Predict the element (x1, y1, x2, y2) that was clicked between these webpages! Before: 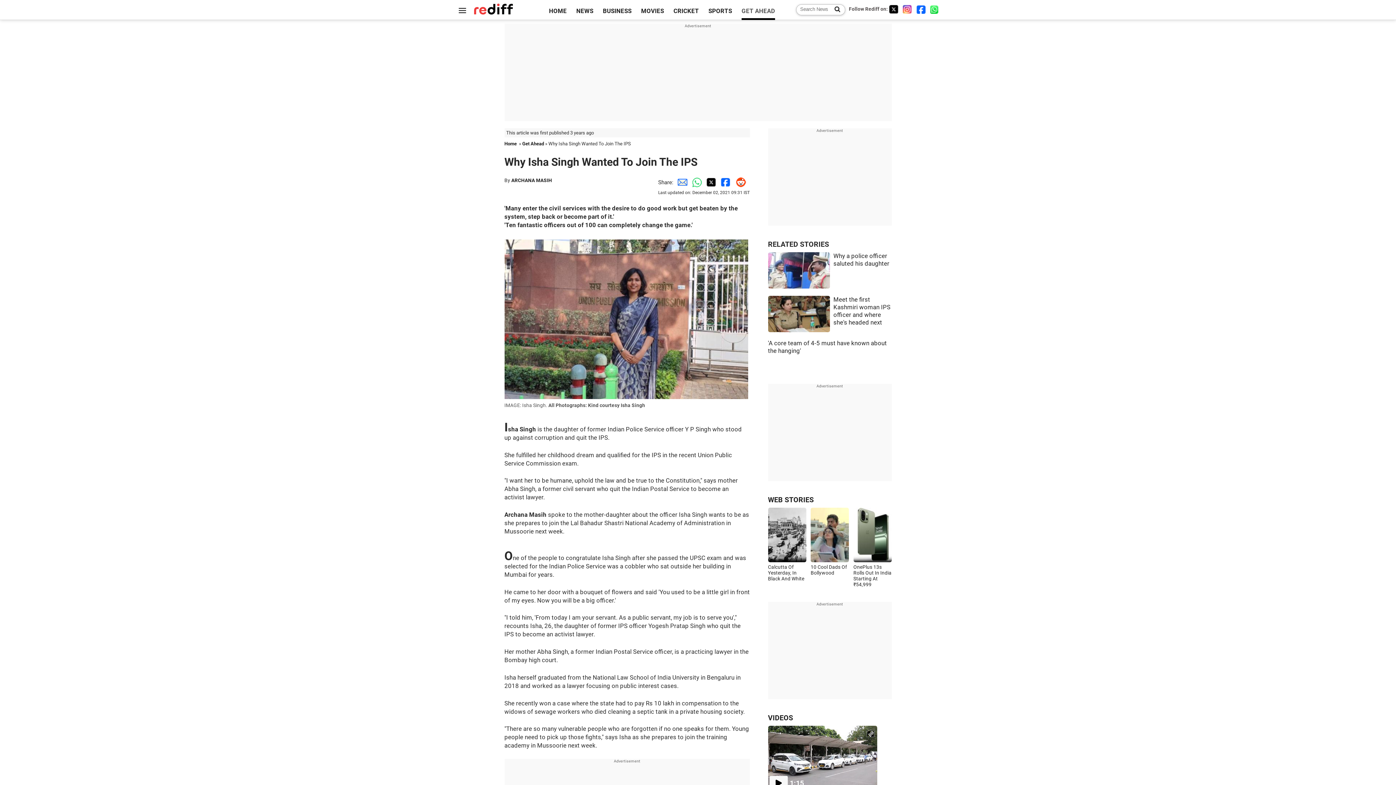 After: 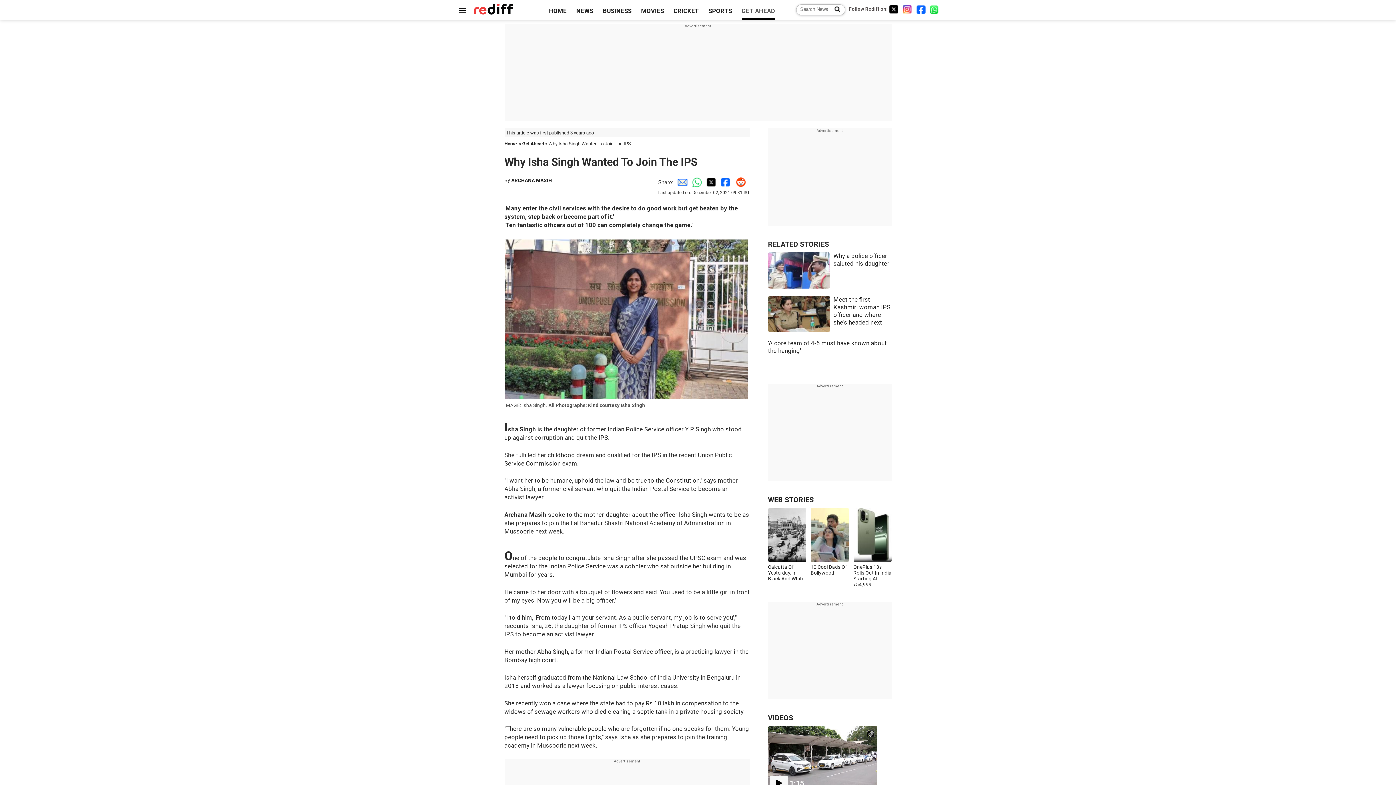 Action: label: whatsup bbox: (930, 4, 940, 13)